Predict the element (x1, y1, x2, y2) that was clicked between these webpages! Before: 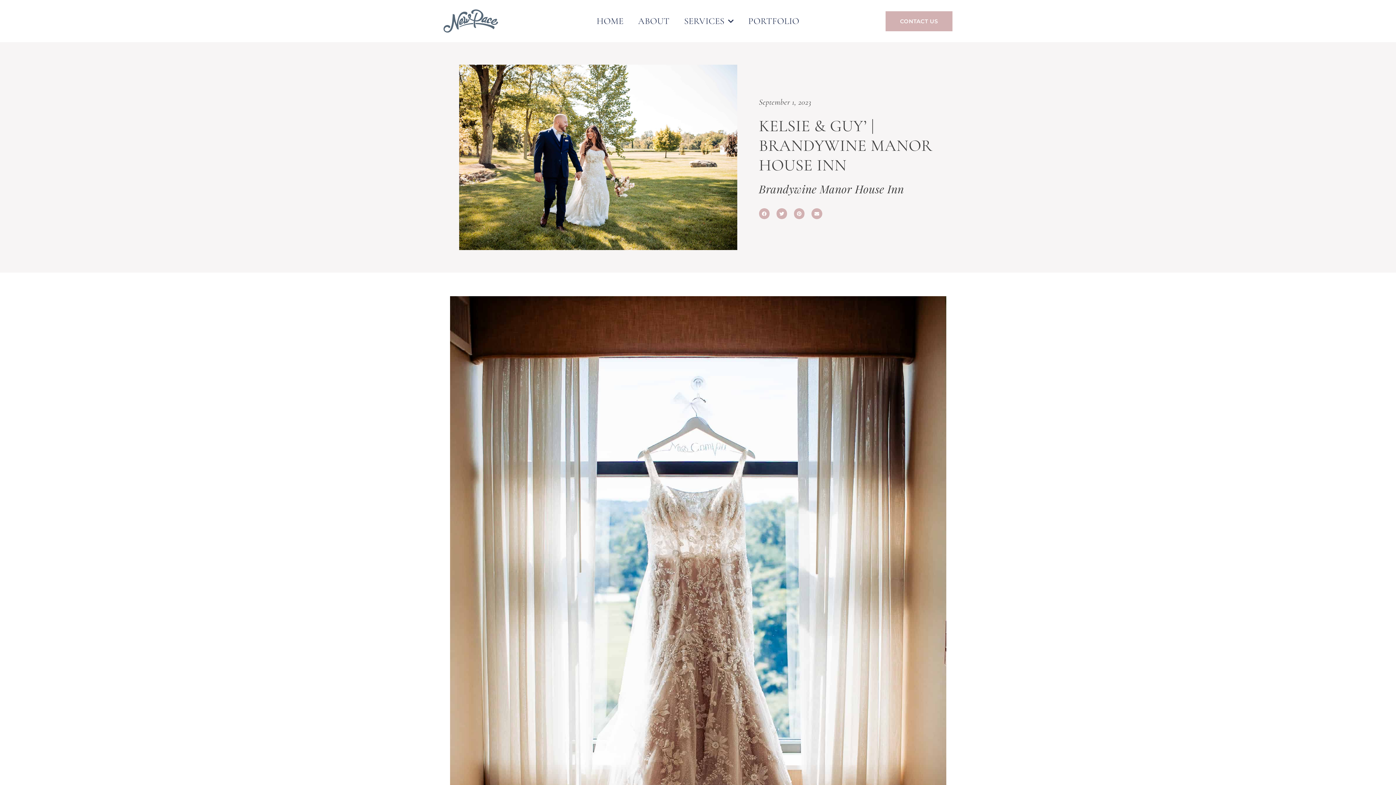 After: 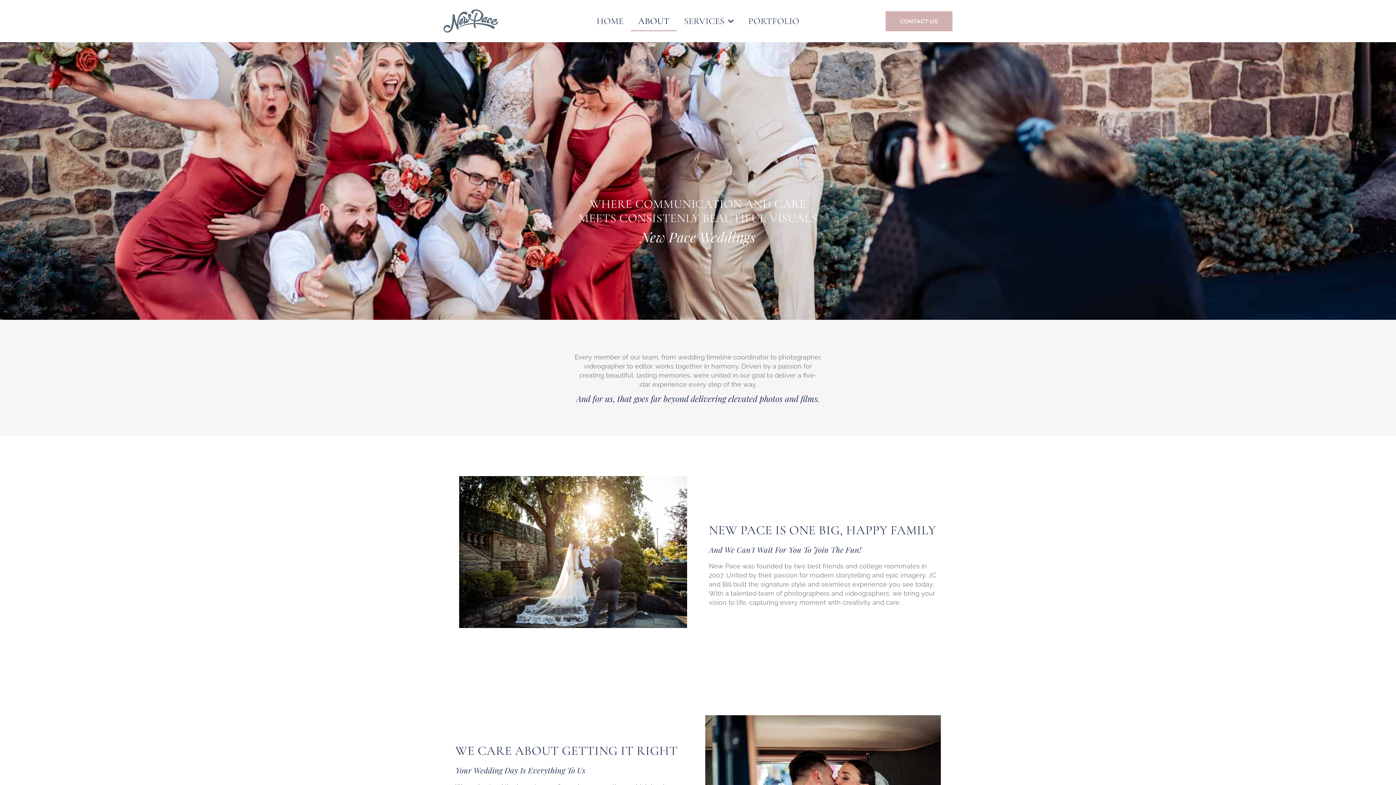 Action: label: ABOUT bbox: (631, 10, 677, 31)